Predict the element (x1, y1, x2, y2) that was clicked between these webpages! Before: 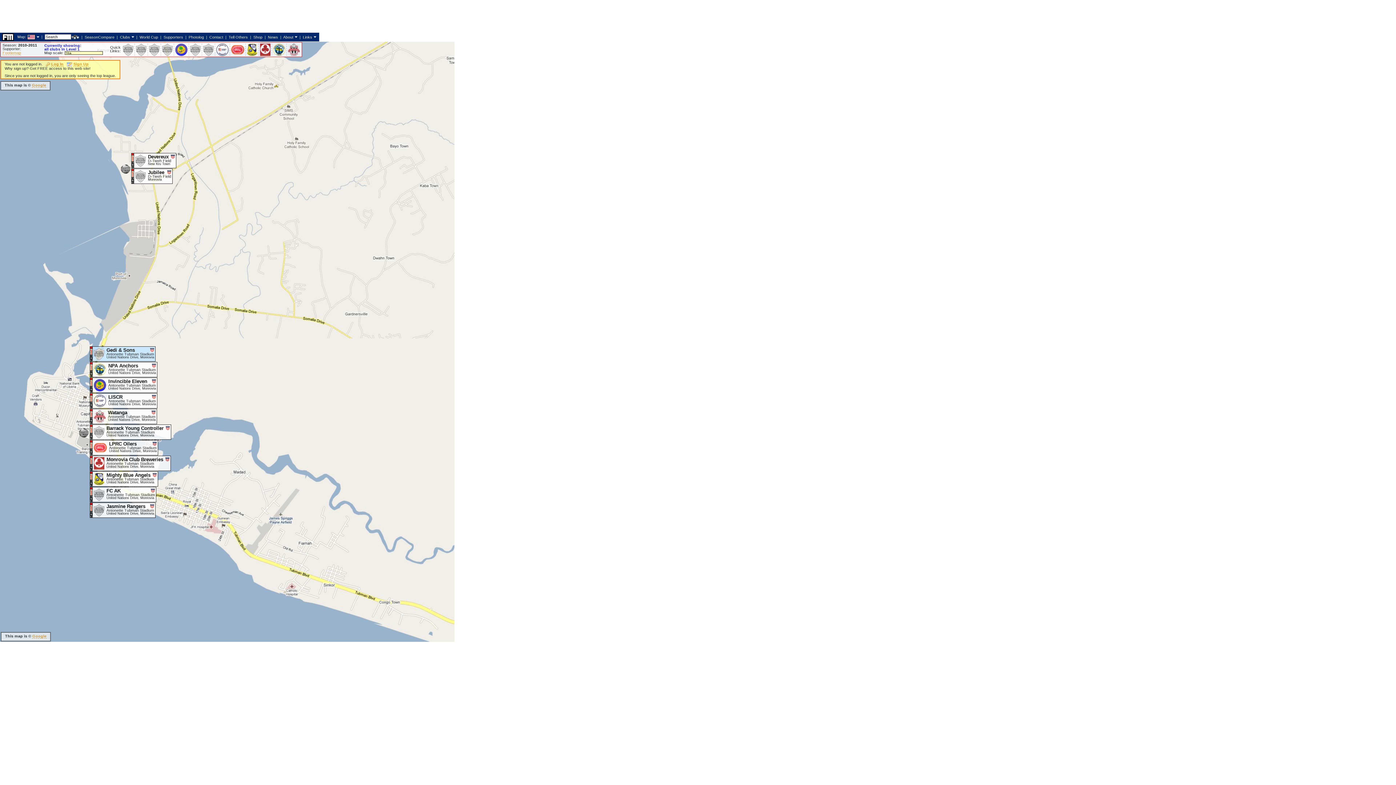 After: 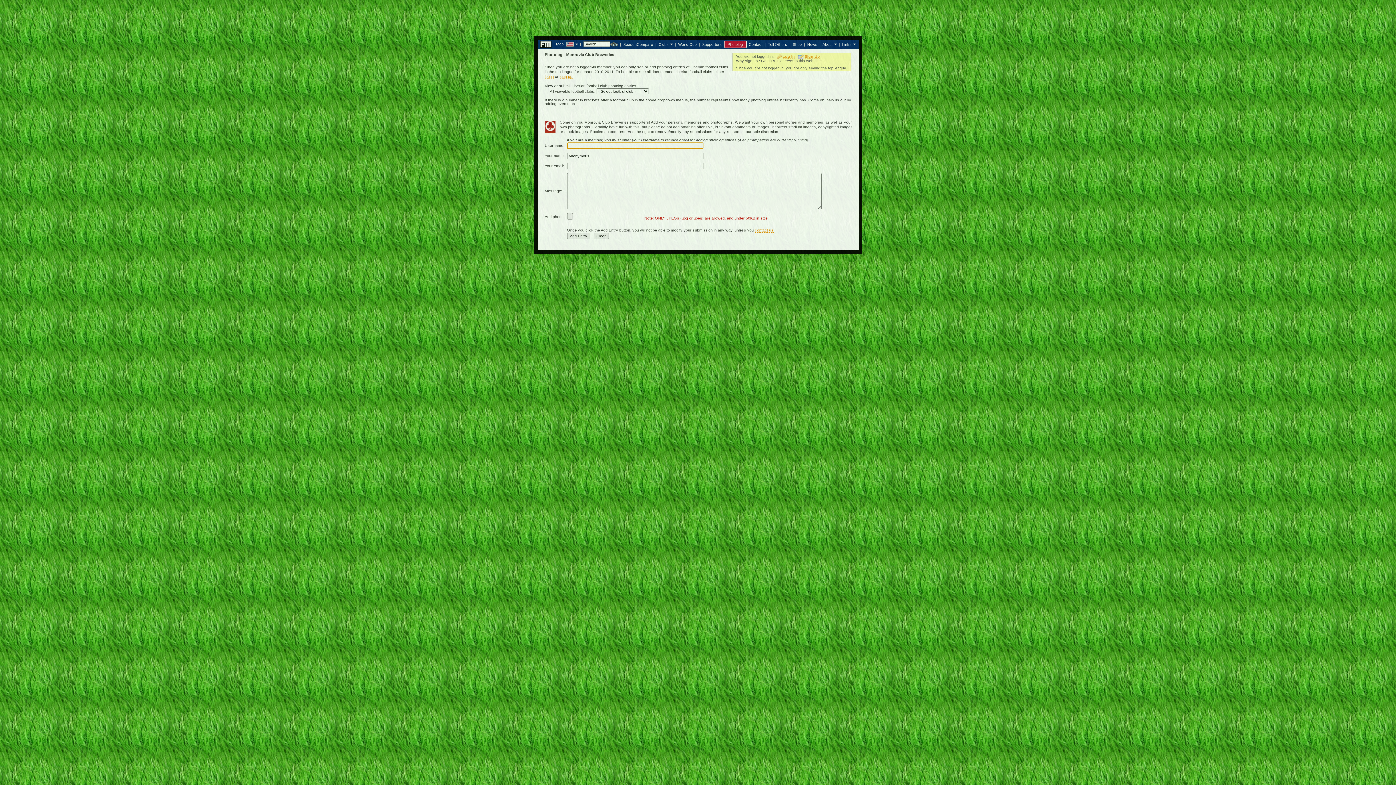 Action: bbox: (90, 454, 92, 458)